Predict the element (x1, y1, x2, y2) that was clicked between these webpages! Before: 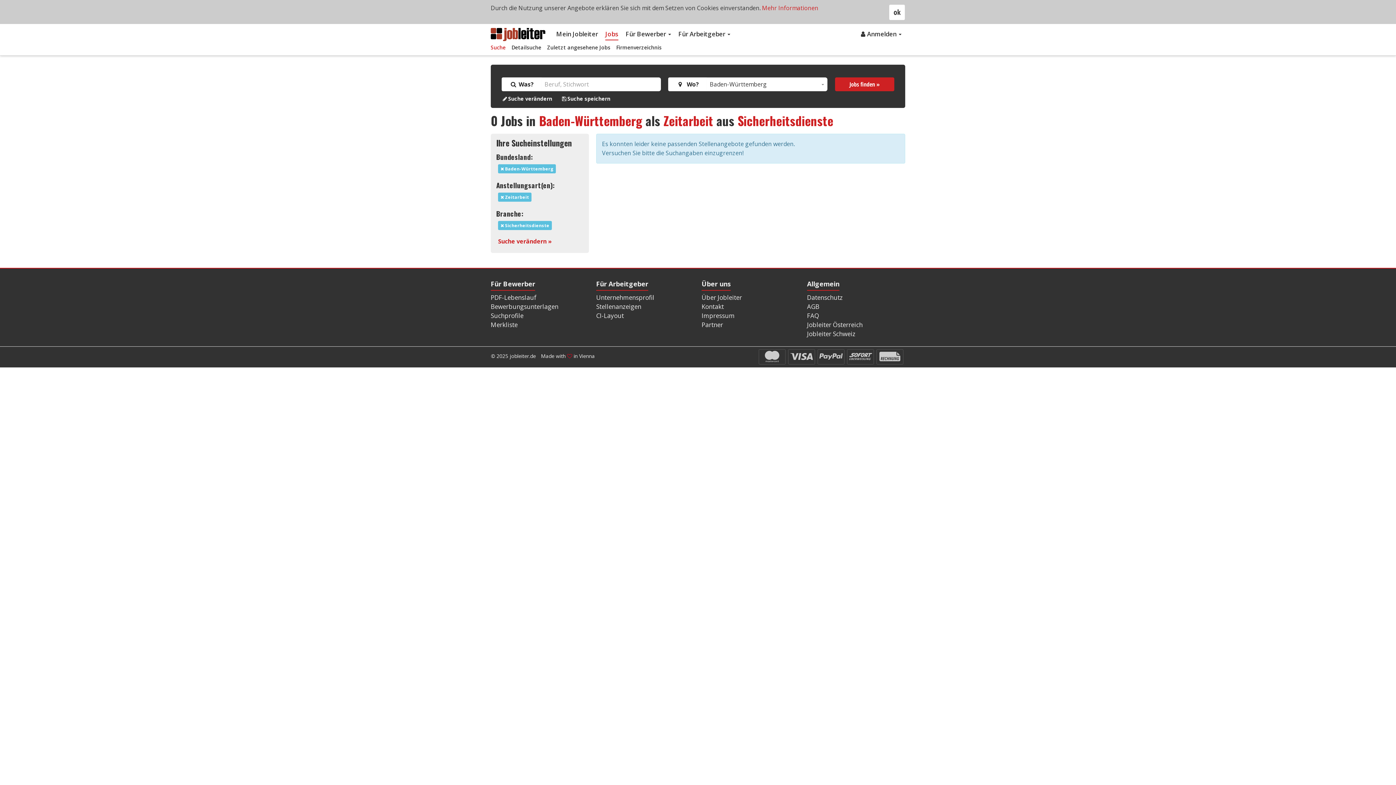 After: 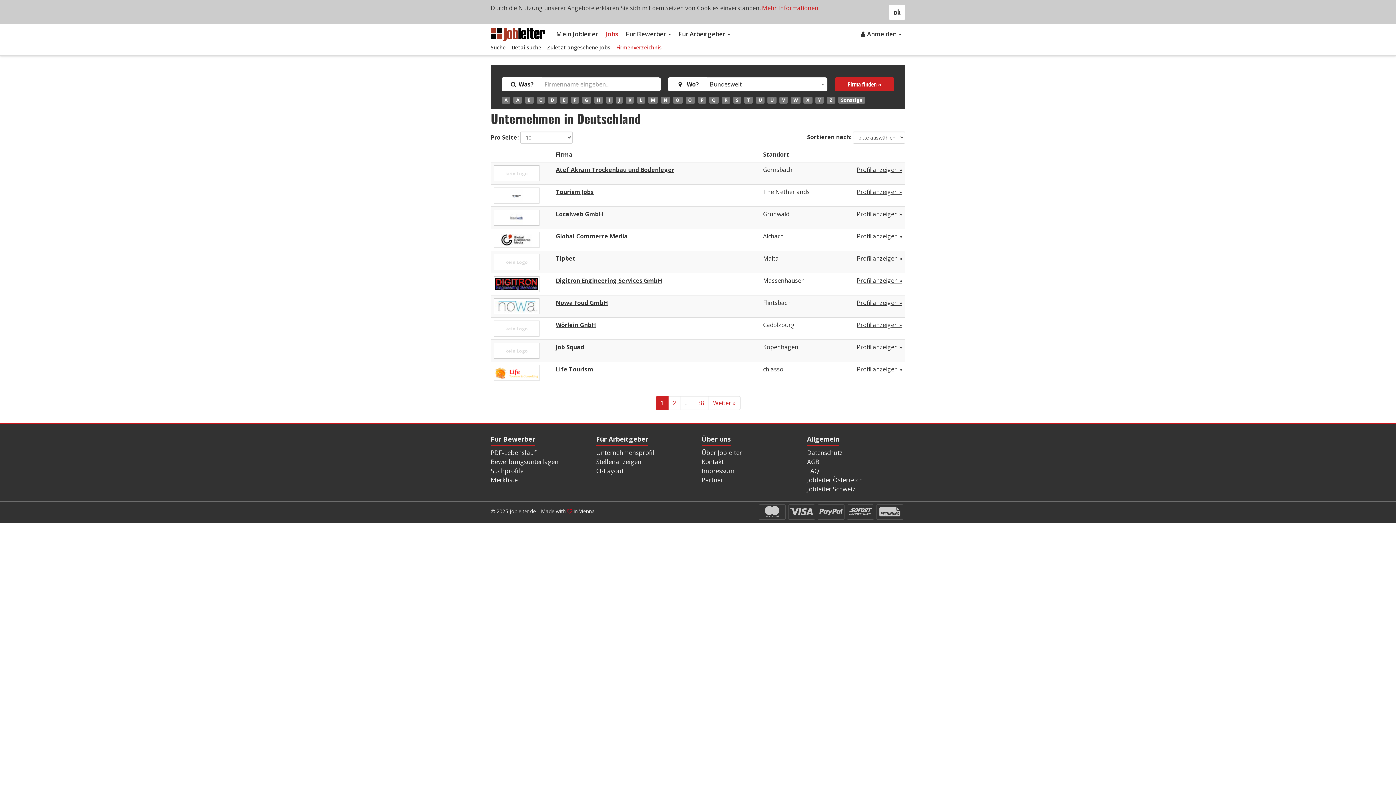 Action: label: Firmenverzeichnis bbox: (614, 41, 663, 52)